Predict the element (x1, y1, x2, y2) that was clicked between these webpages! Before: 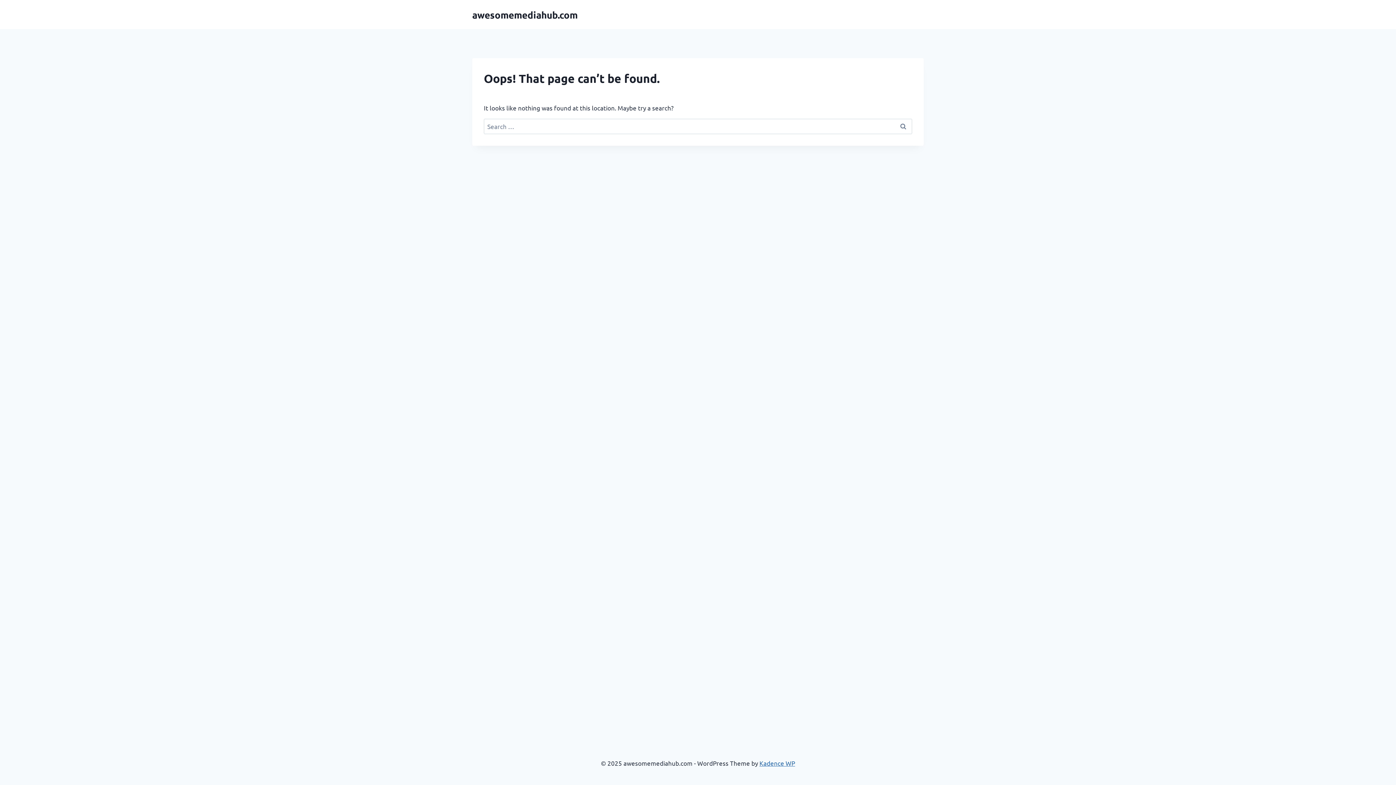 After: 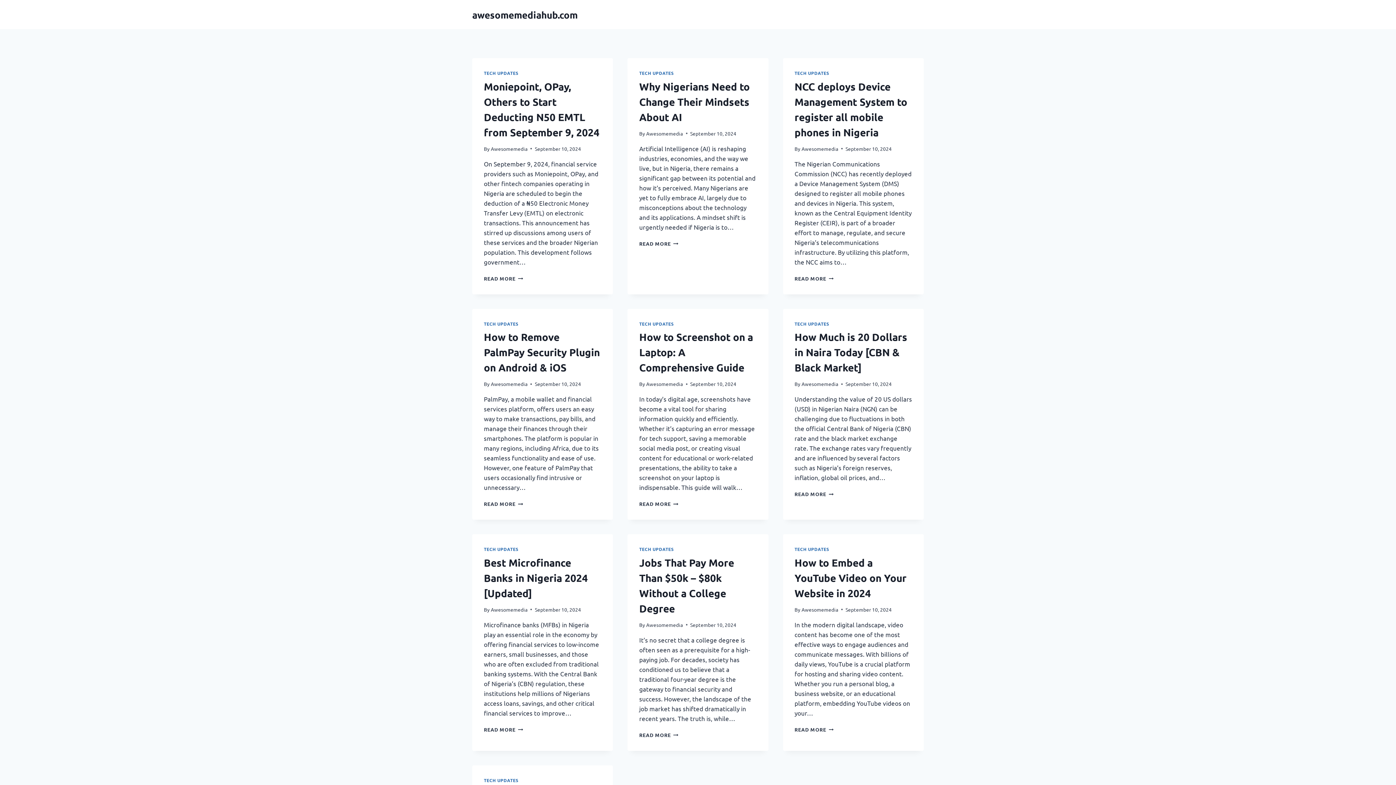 Action: bbox: (472, 8, 577, 20) label: awesomemediahub.com